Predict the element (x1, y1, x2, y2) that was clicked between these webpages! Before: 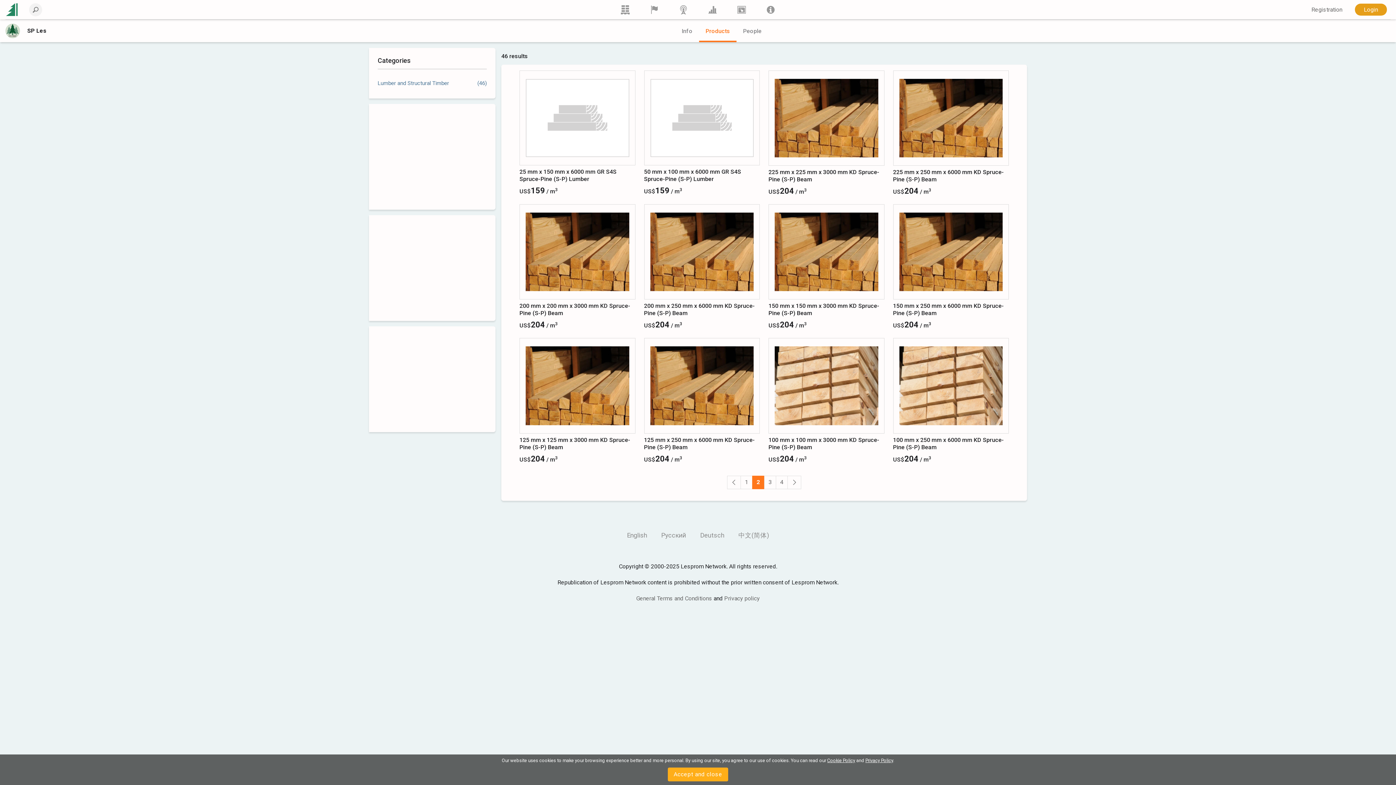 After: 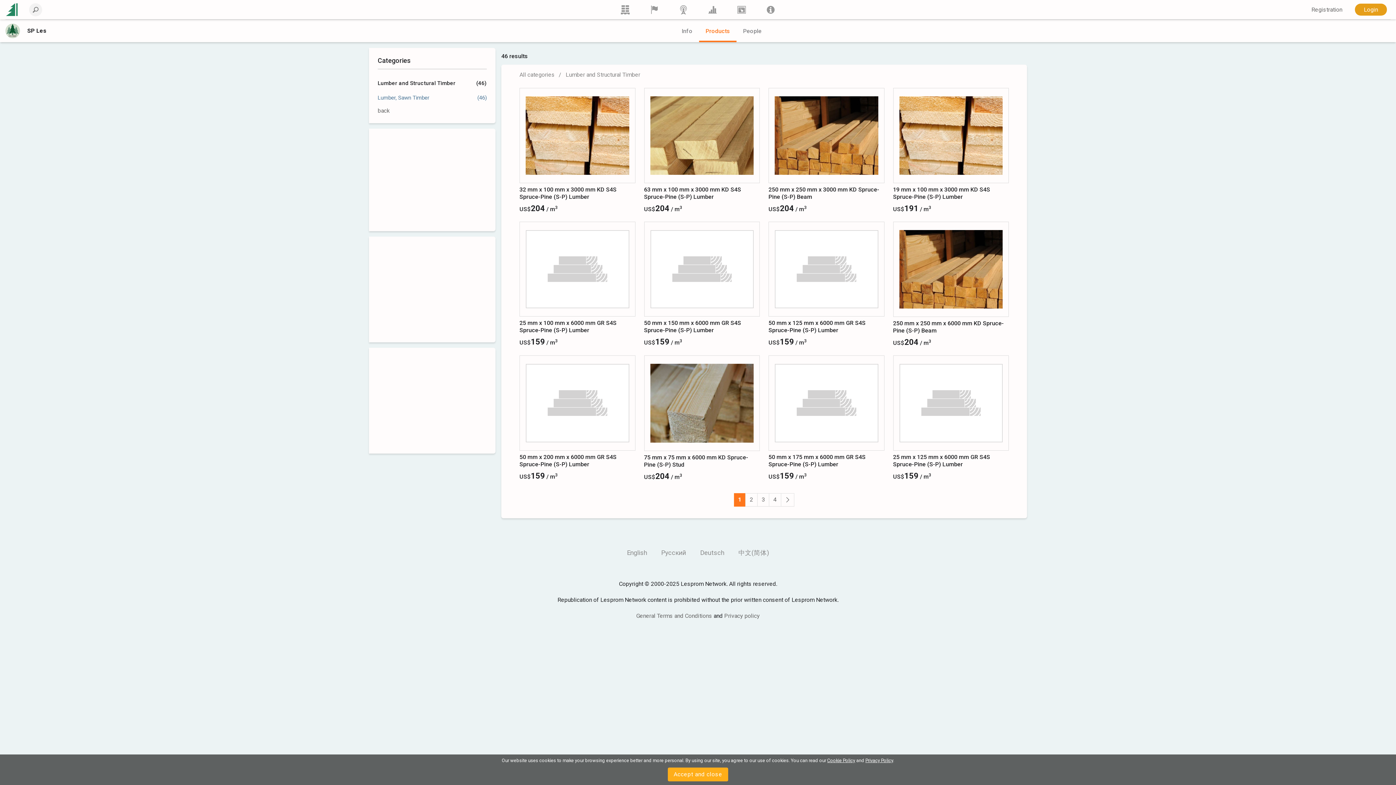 Action: label: Lumber and Structural Timber bbox: (377, 79, 449, 86)